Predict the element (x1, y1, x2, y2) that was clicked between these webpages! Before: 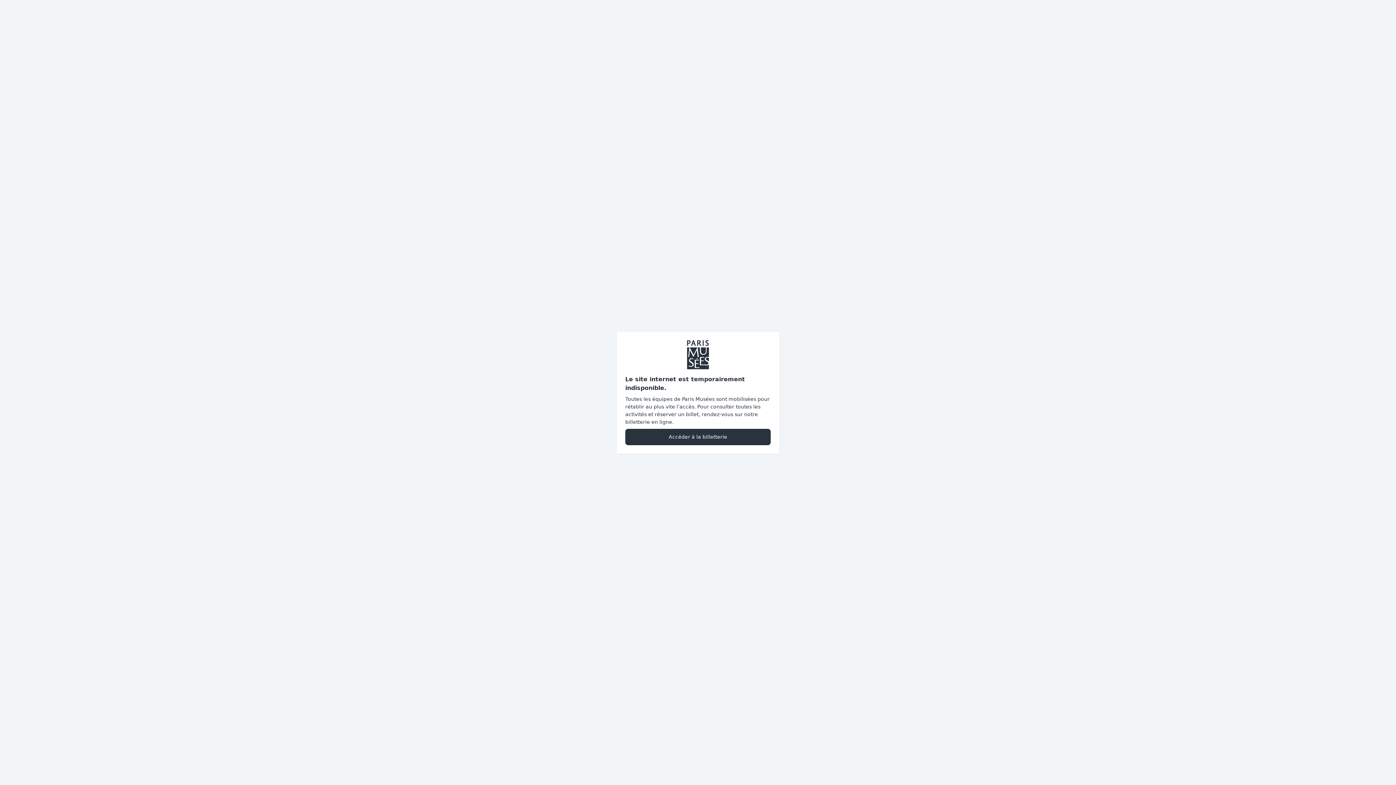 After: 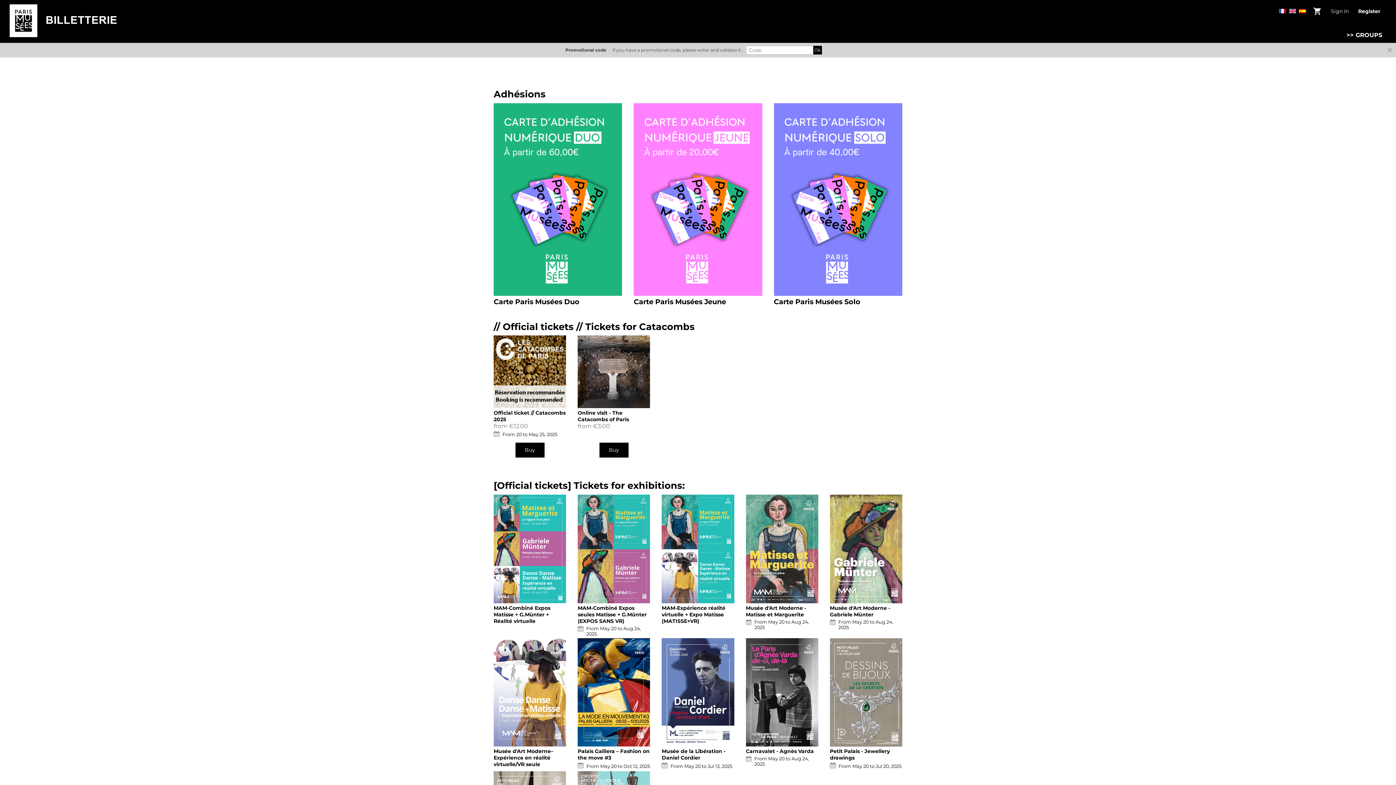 Action: label: Accéder à la billetterie bbox: (625, 428, 770, 445)